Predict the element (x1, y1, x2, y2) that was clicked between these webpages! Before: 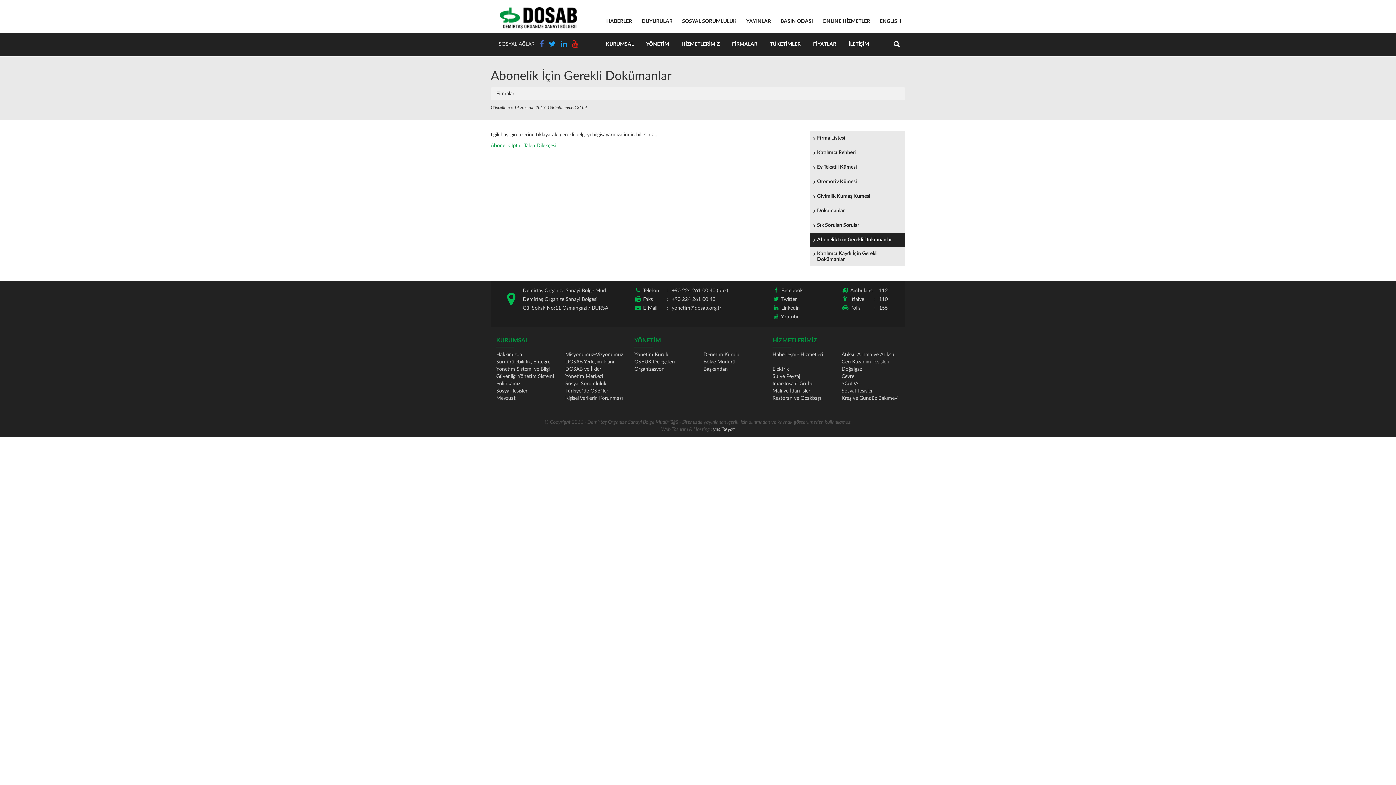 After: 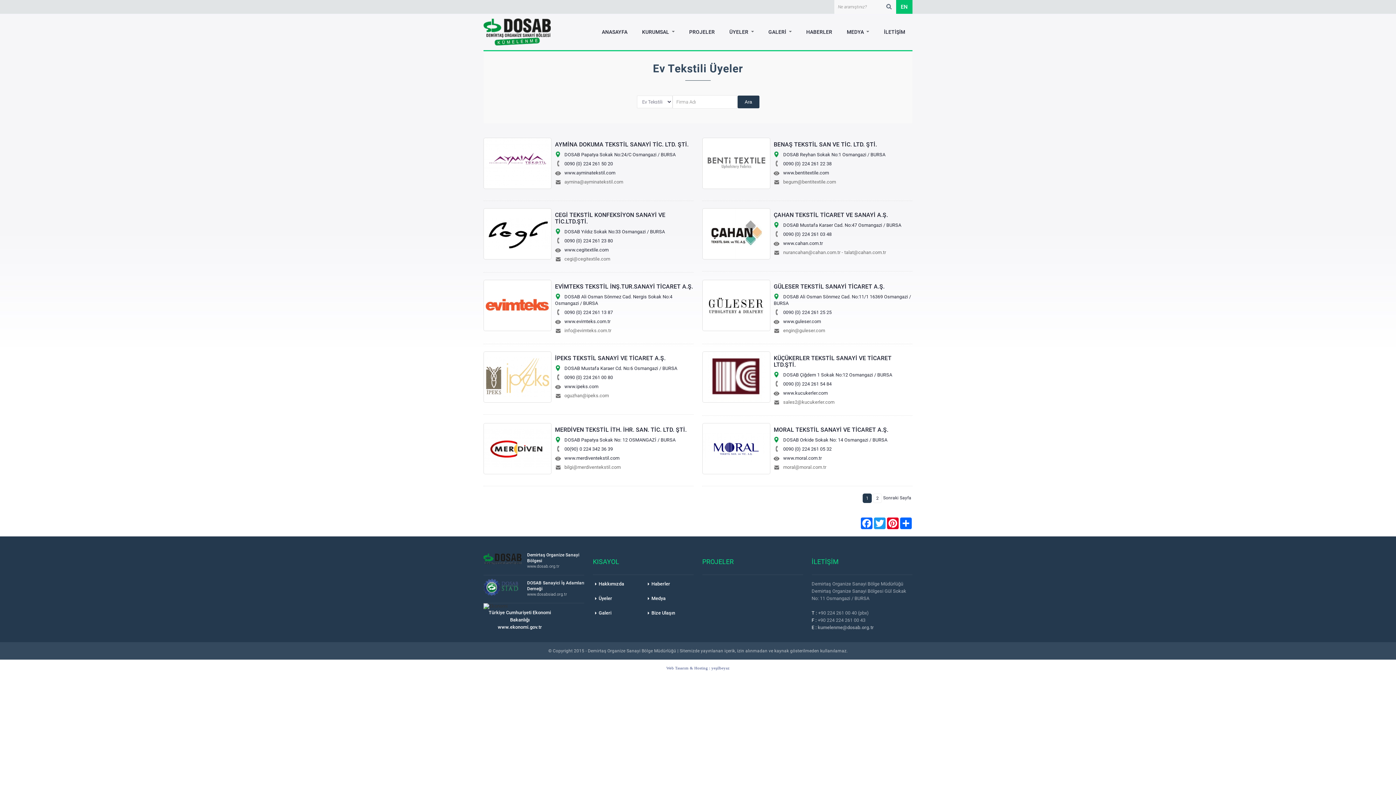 Action: bbox: (810, 160, 905, 174) label: Ev Tekstili Kümesi